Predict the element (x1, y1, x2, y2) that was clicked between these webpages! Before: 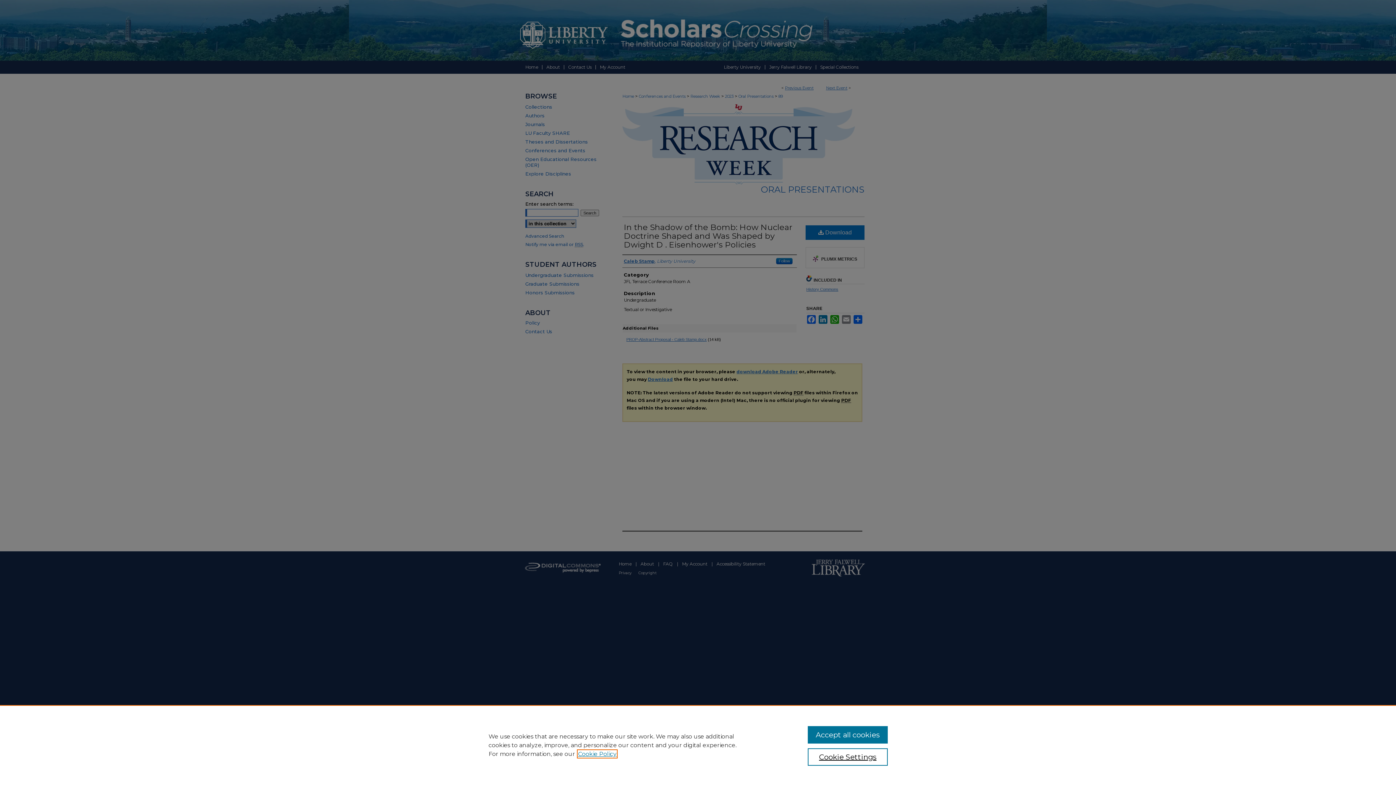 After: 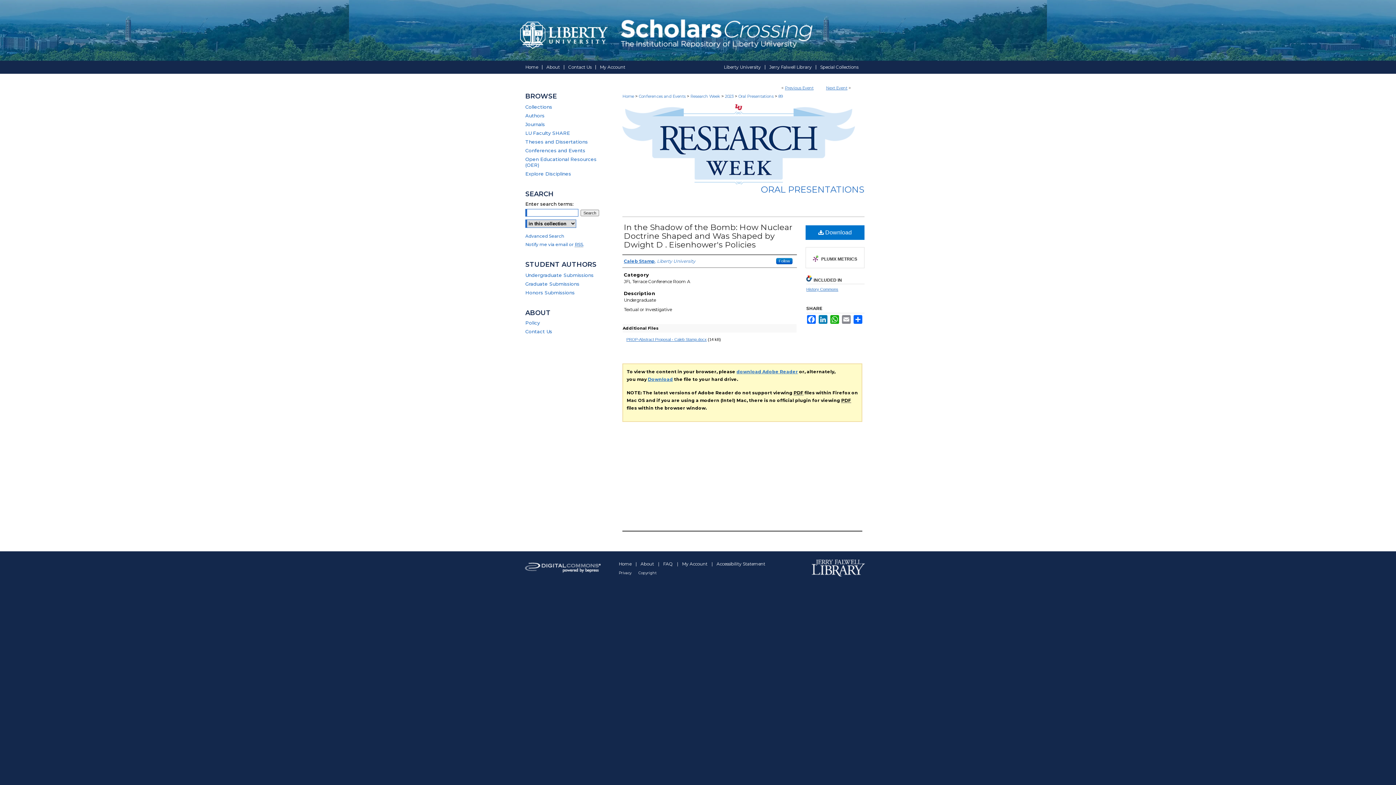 Action: bbox: (807, 726, 887, 744) label: Accept all cookies